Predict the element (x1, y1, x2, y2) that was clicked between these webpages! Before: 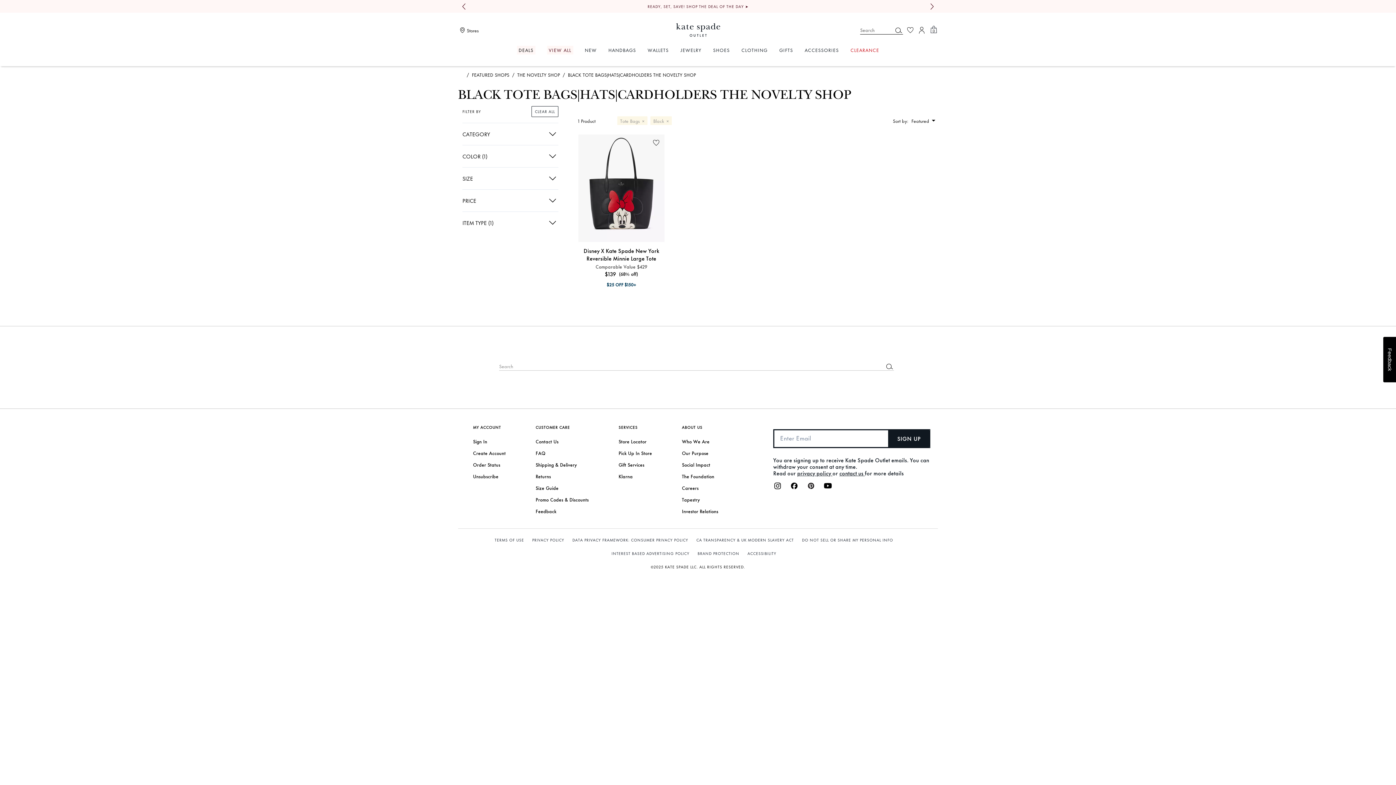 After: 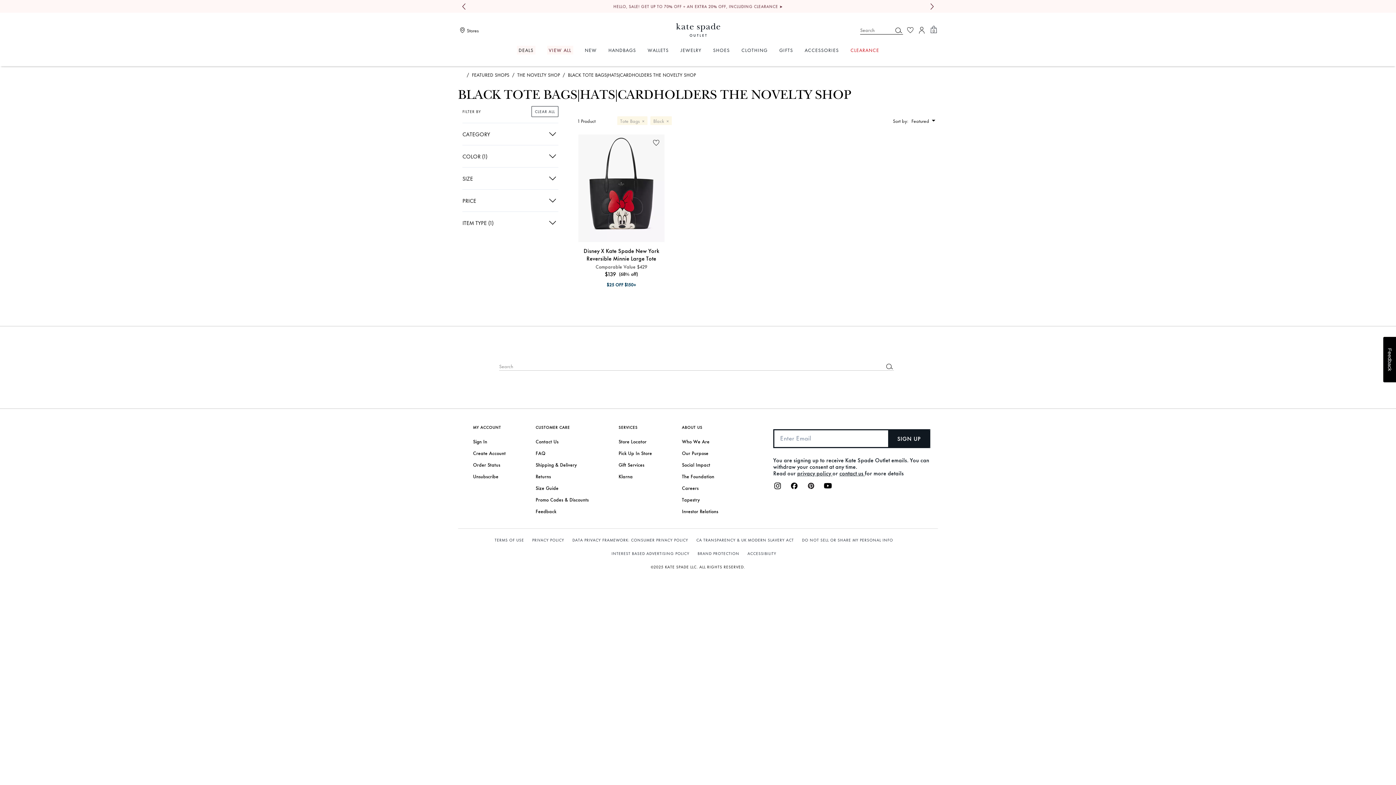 Action: bbox: (908, 113, 938, 128) label: Featured